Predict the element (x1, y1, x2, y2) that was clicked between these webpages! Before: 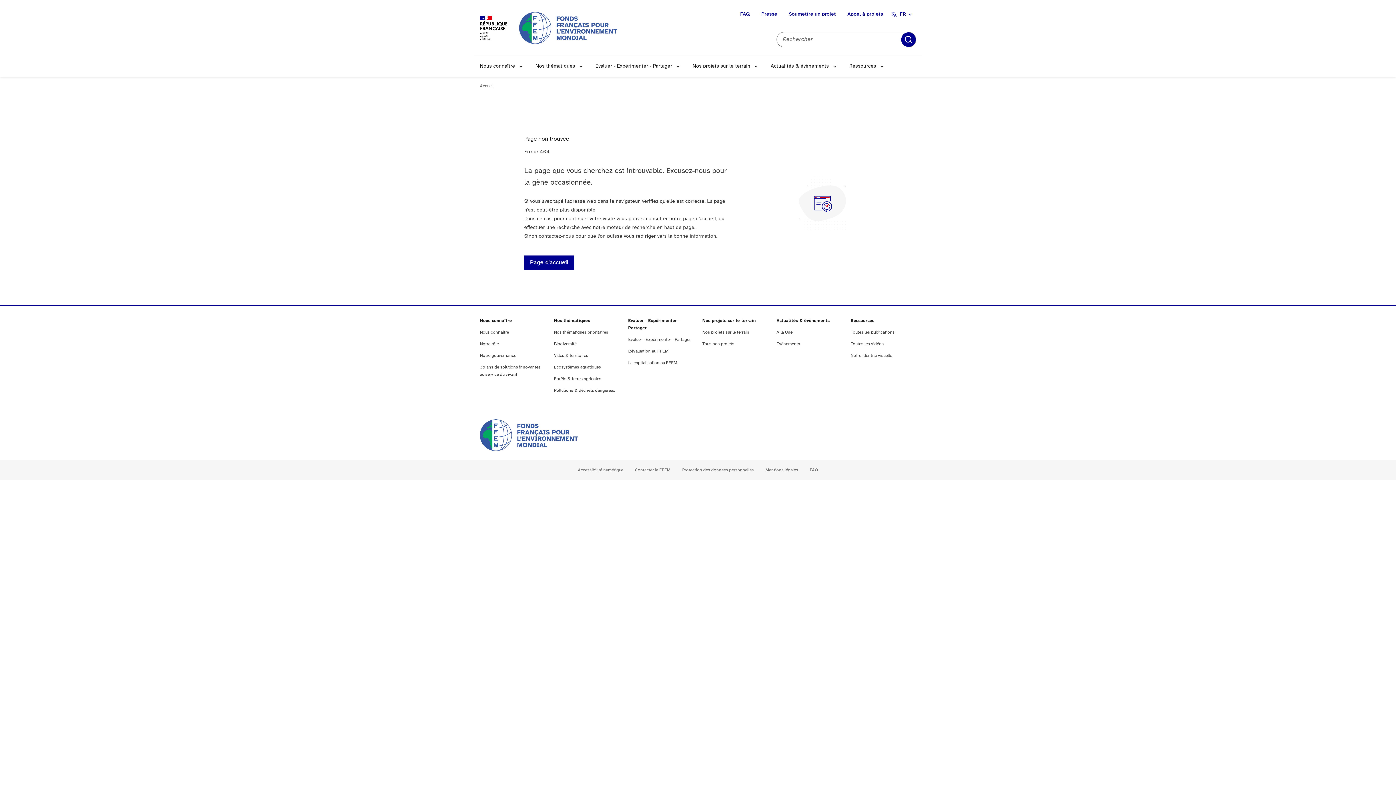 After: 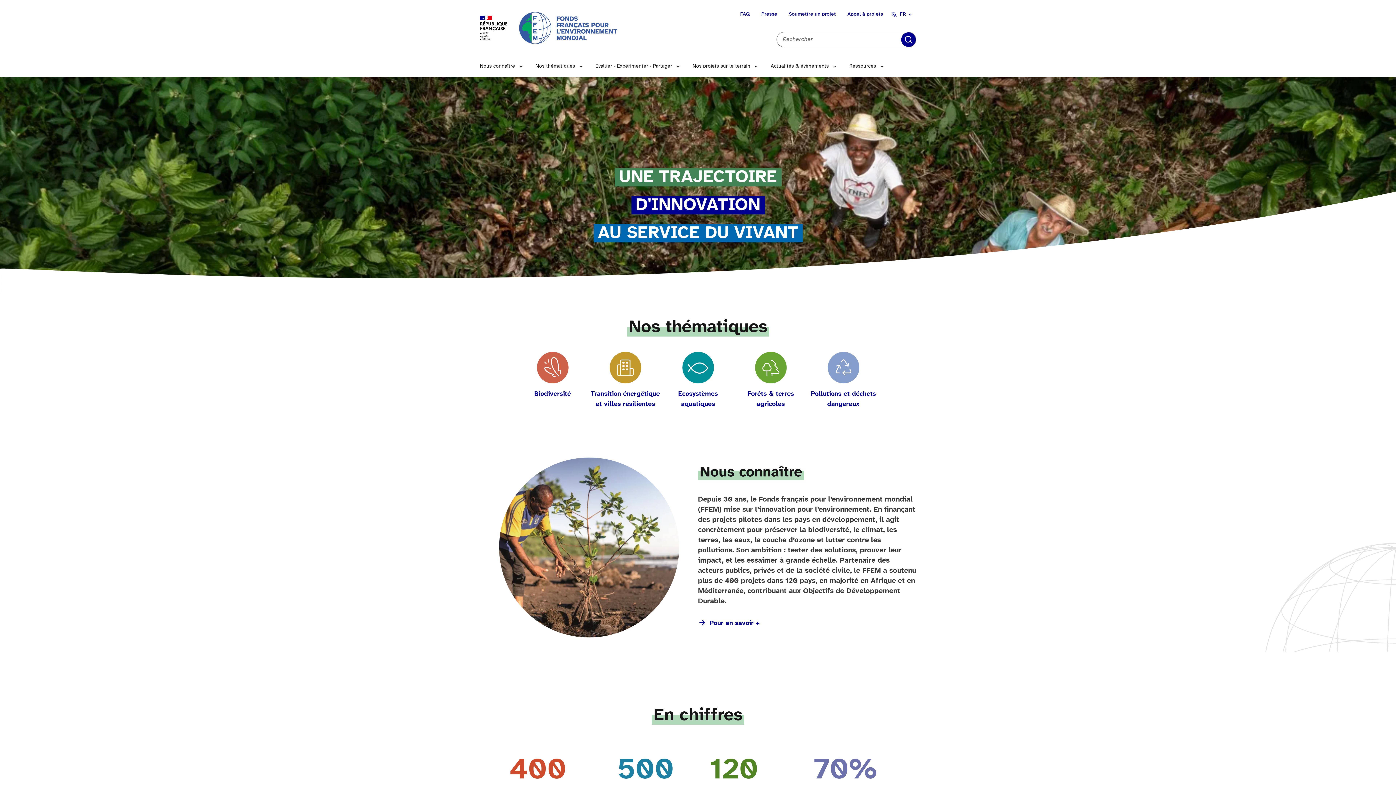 Action: bbox: (480, 419, 578, 451)